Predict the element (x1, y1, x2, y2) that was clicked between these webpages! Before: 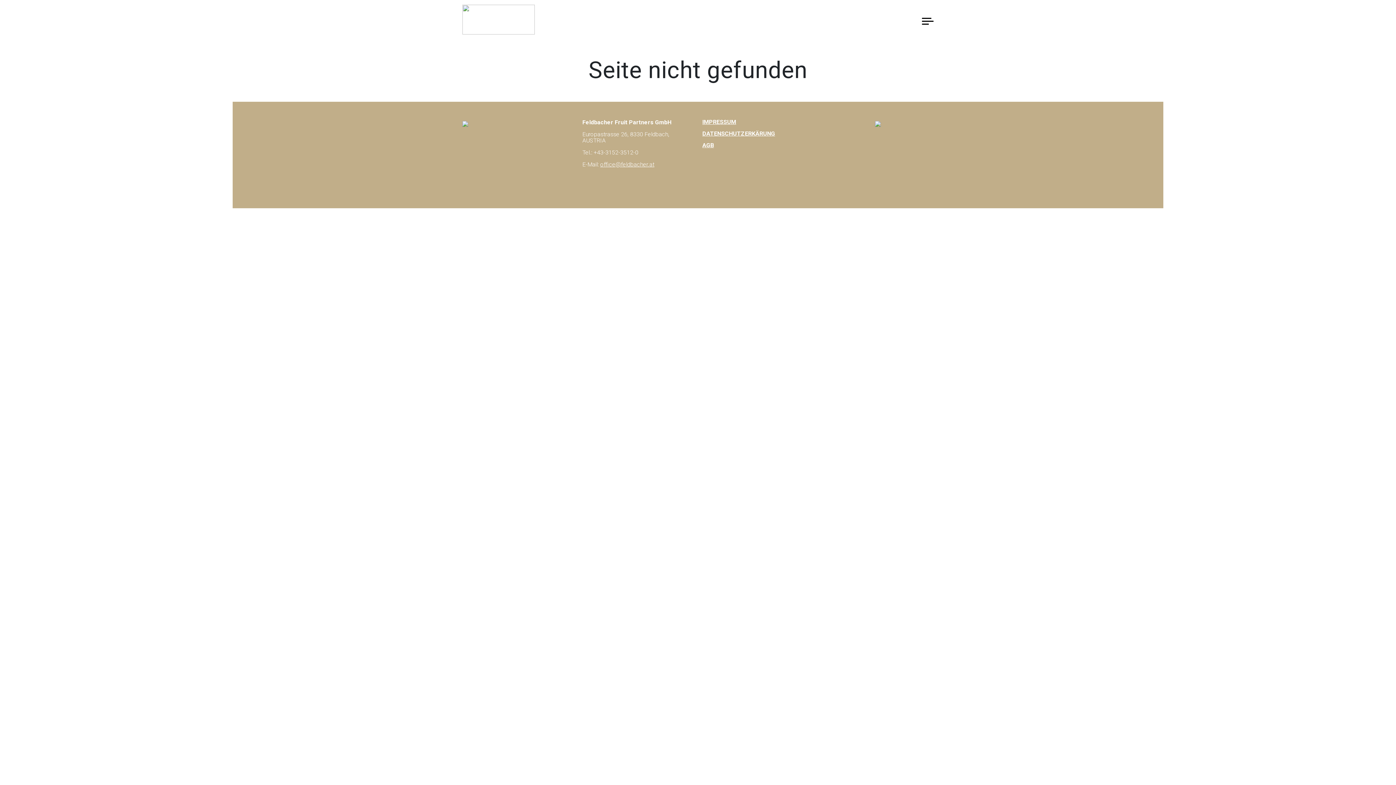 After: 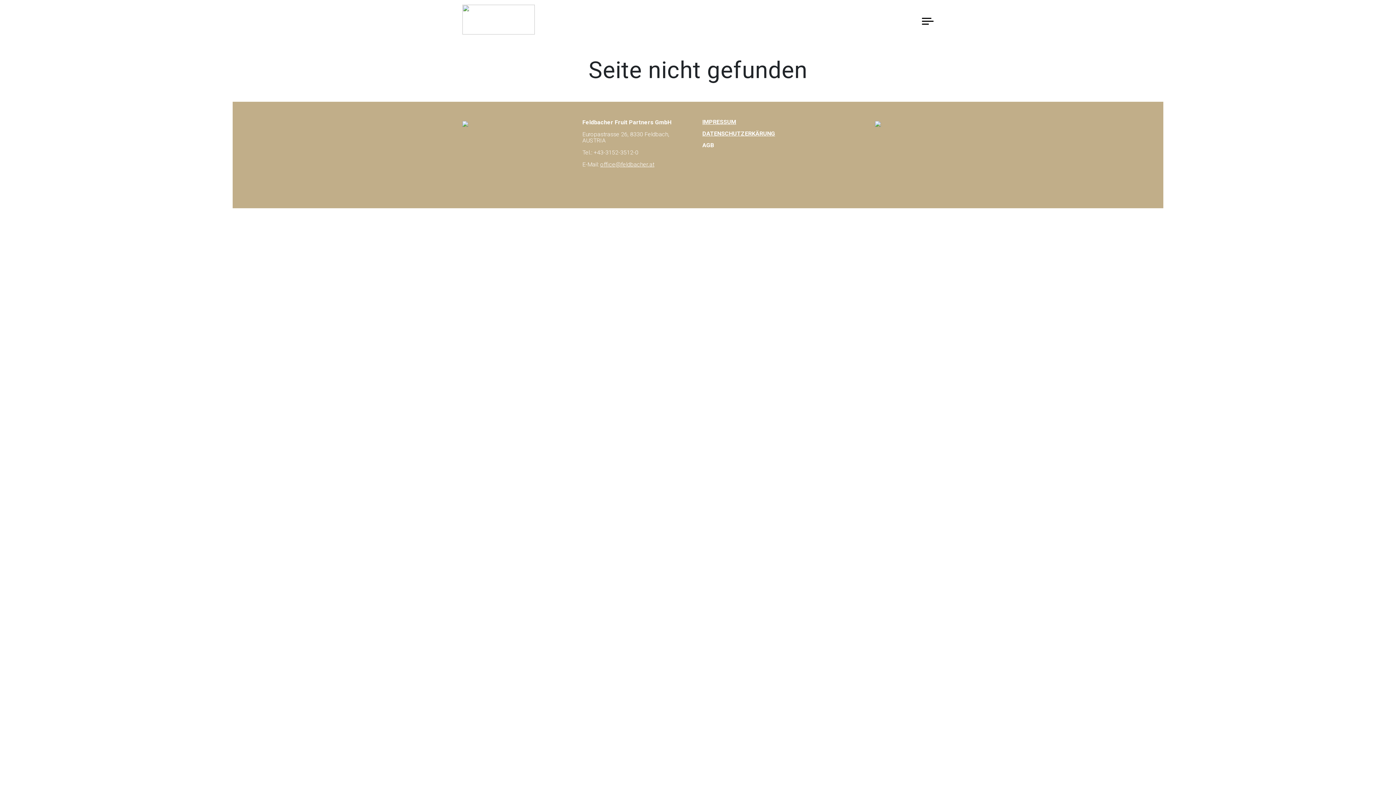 Action: bbox: (702, 141, 714, 148) label: AGB